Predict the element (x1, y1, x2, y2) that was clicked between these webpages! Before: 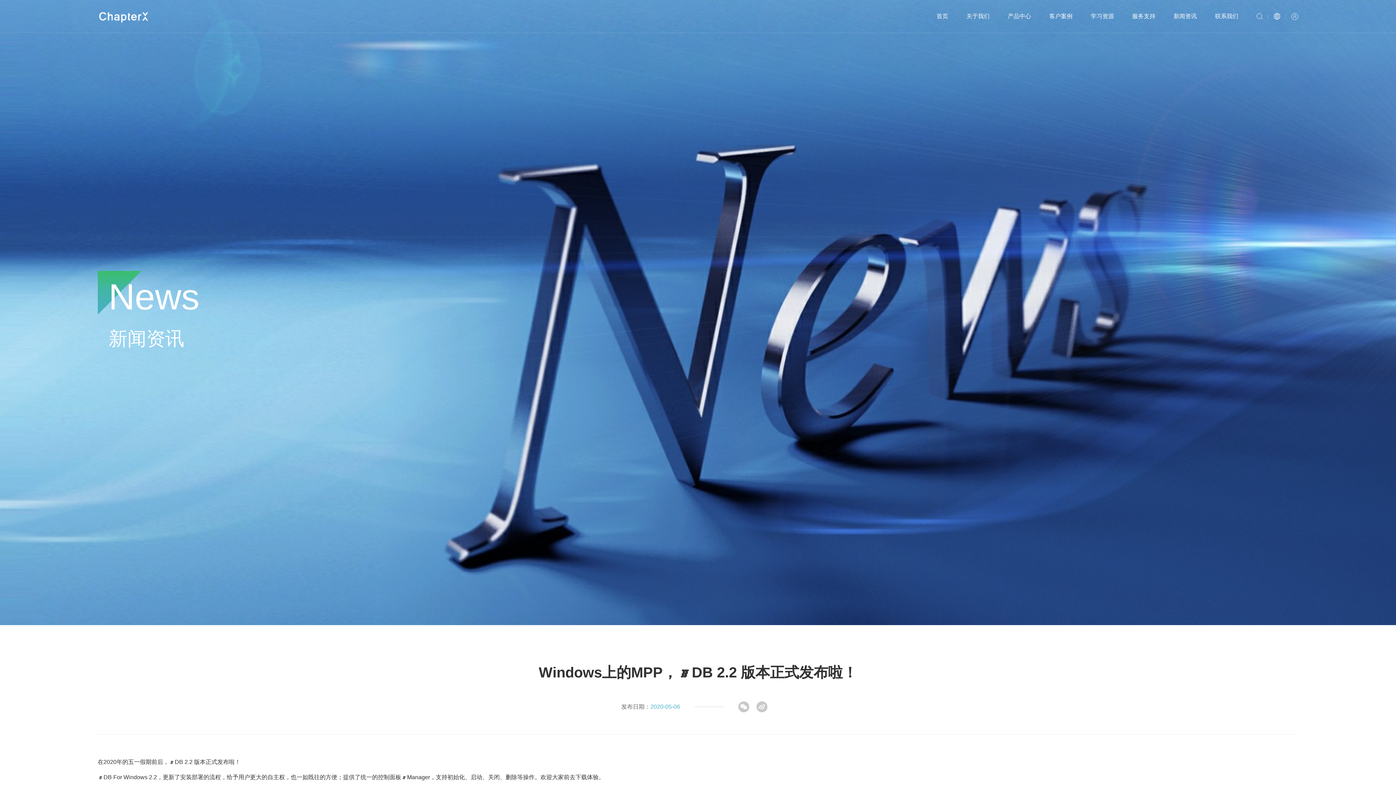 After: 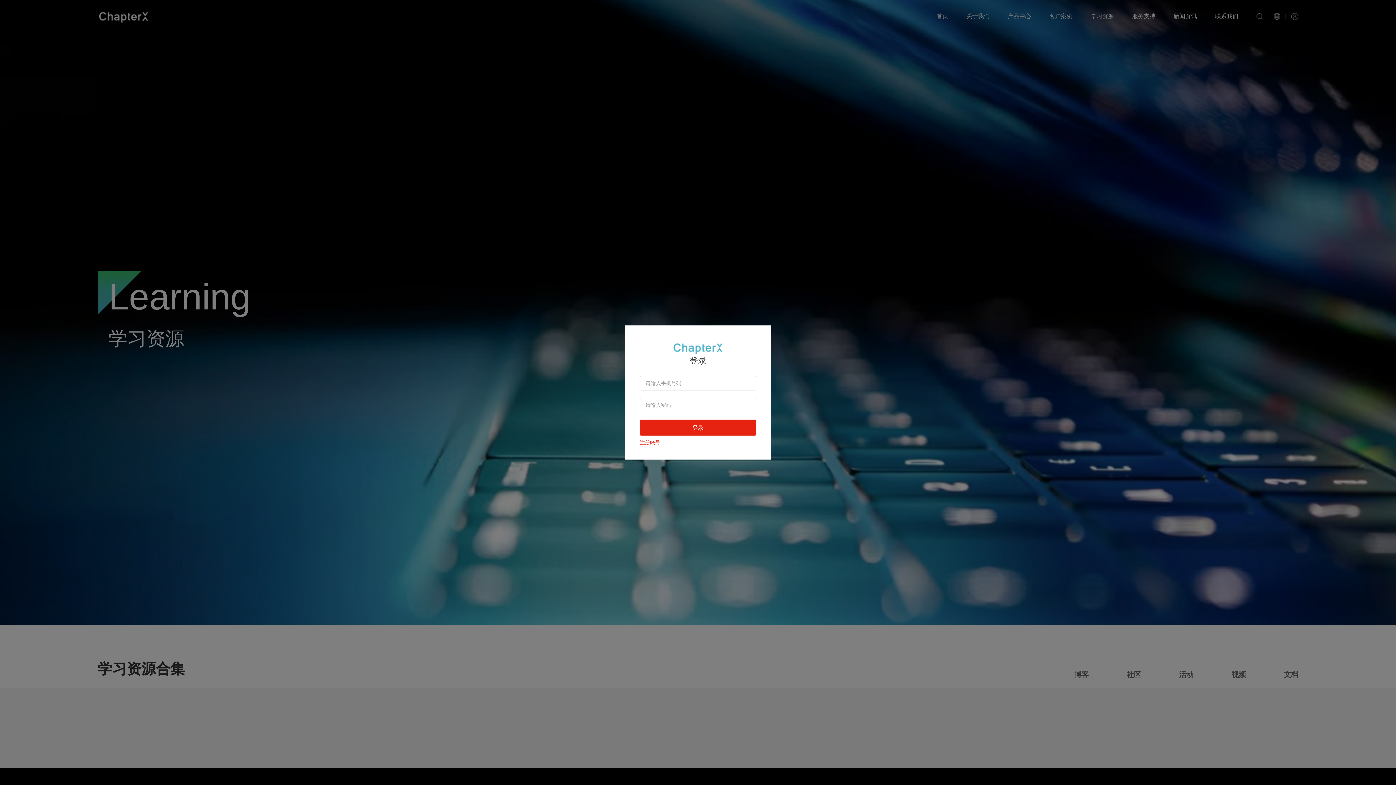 Action: bbox: (1090, 13, 1114, 19) label: 学习资源